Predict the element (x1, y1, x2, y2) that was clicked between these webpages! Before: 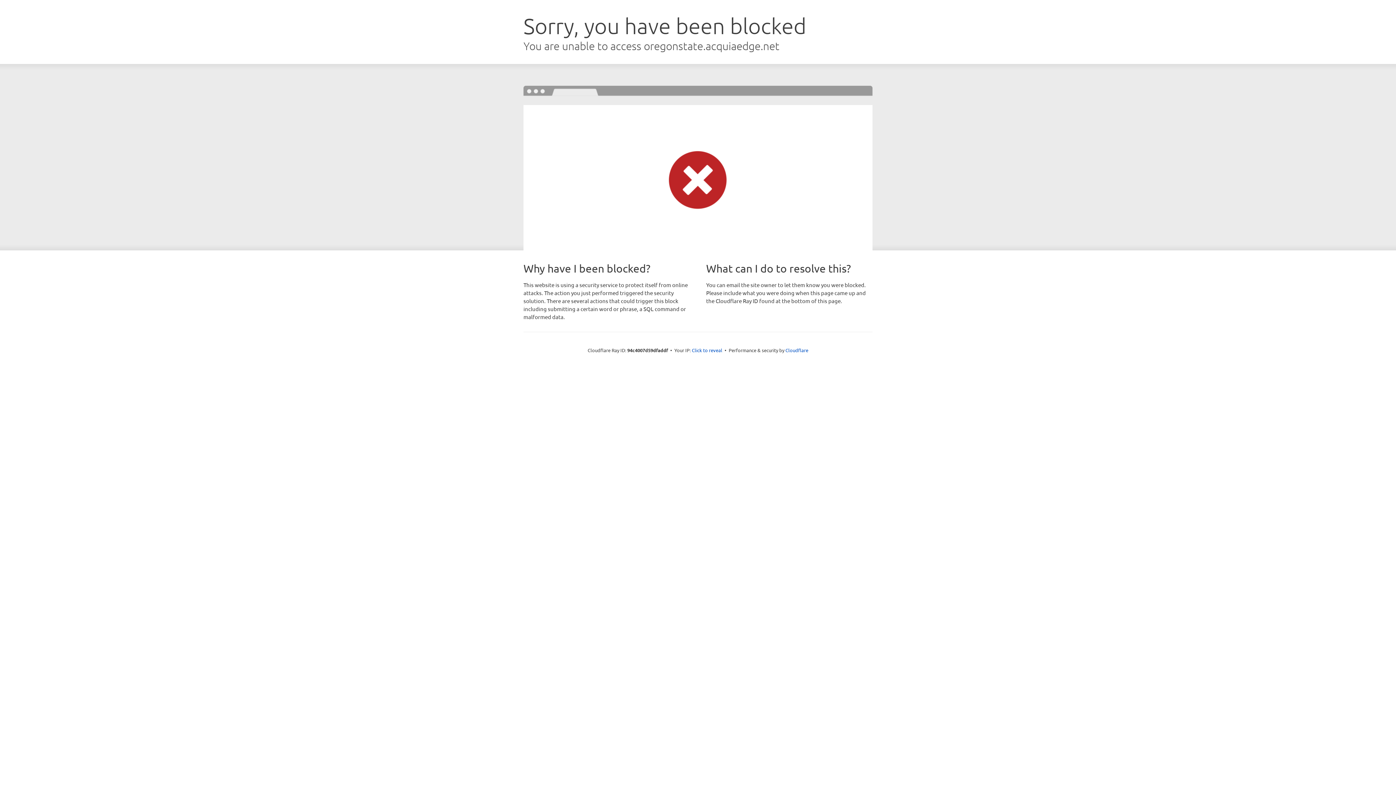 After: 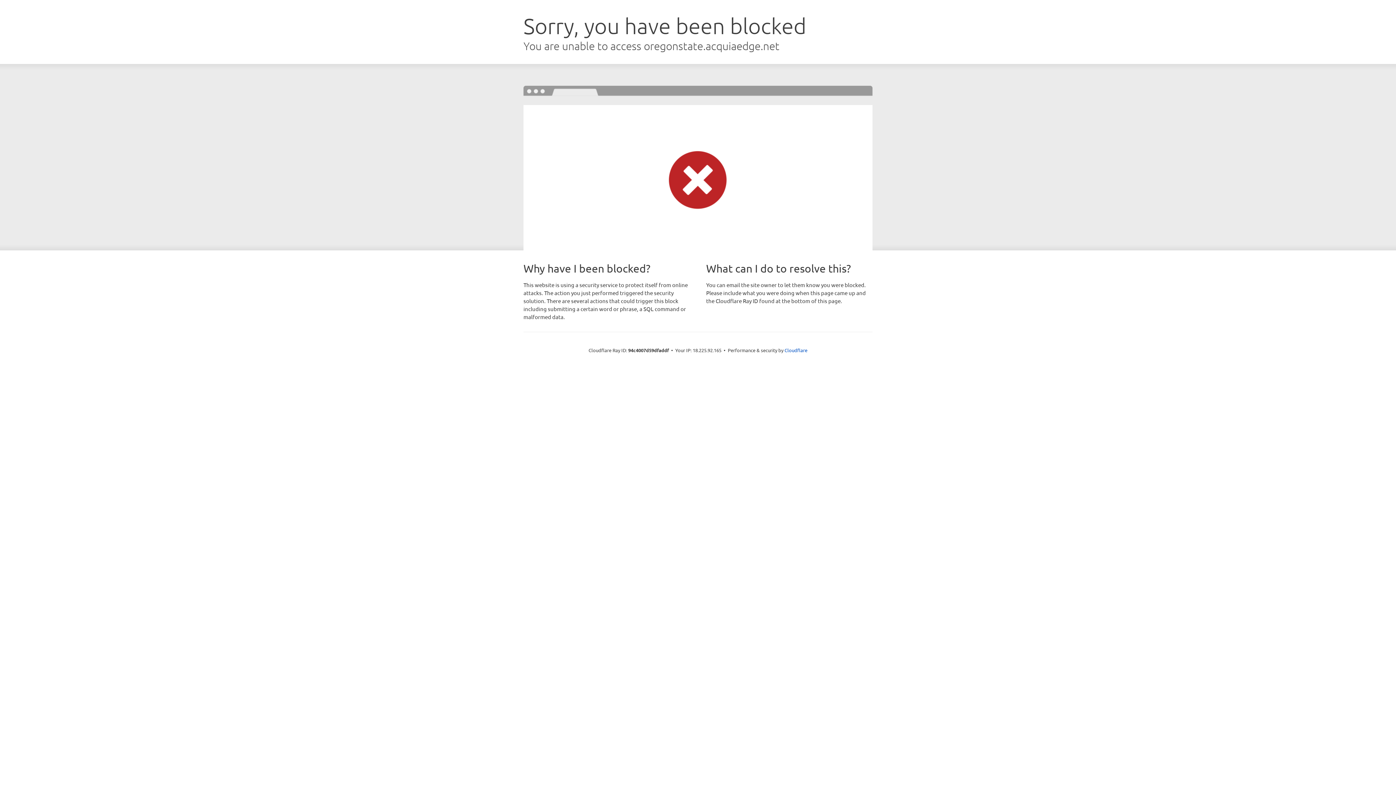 Action: label: Click to reveal bbox: (692, 346, 722, 353)